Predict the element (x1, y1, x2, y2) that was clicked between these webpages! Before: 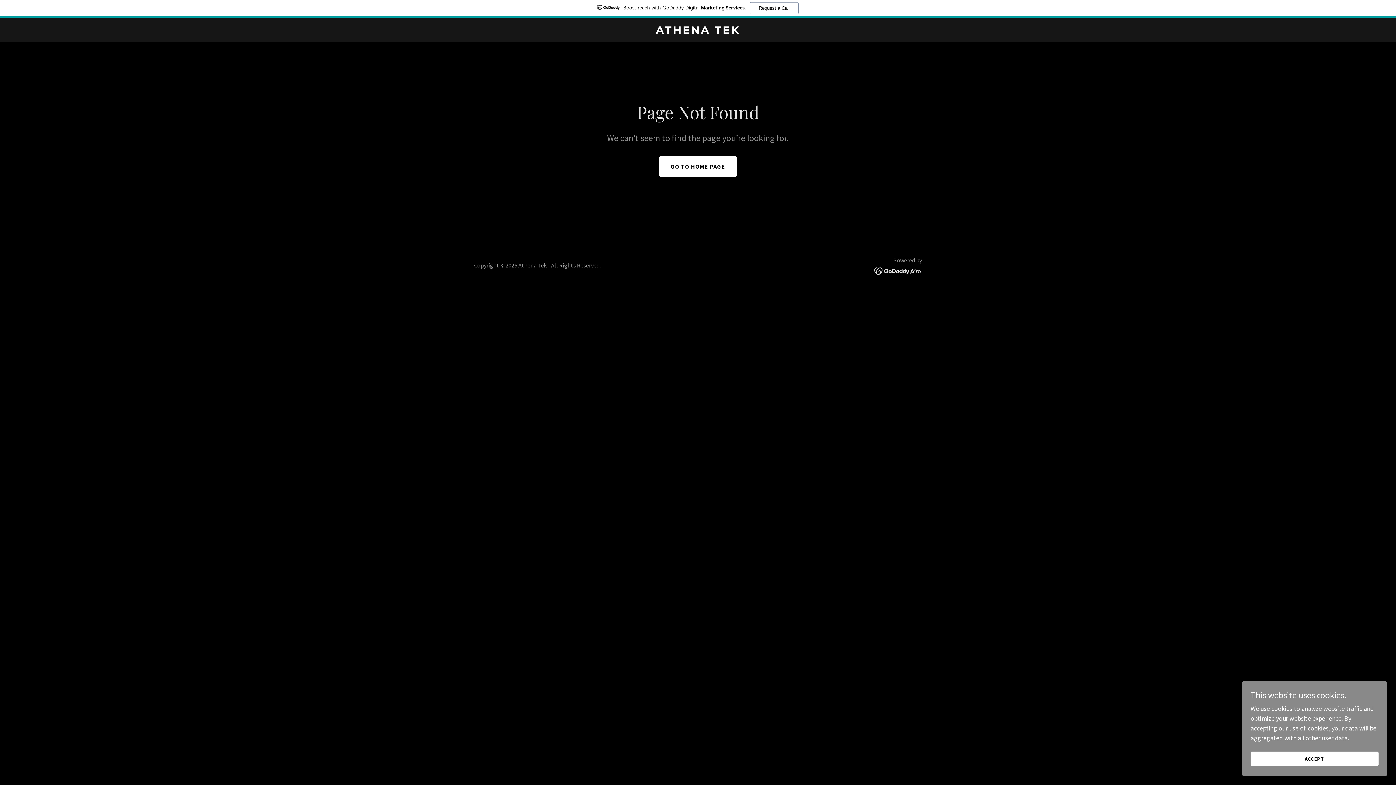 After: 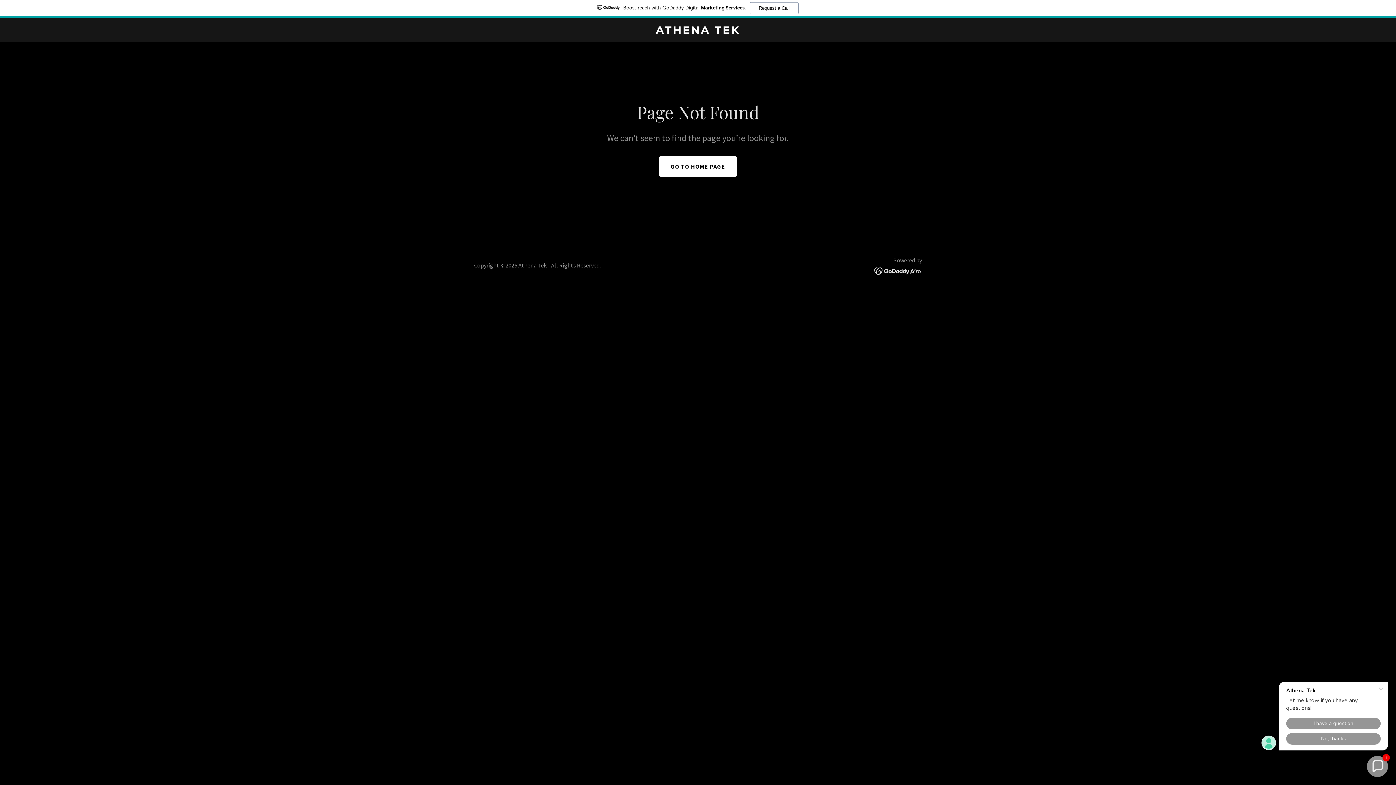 Action: bbox: (1250, 752, 1378, 766) label: ACCEPT